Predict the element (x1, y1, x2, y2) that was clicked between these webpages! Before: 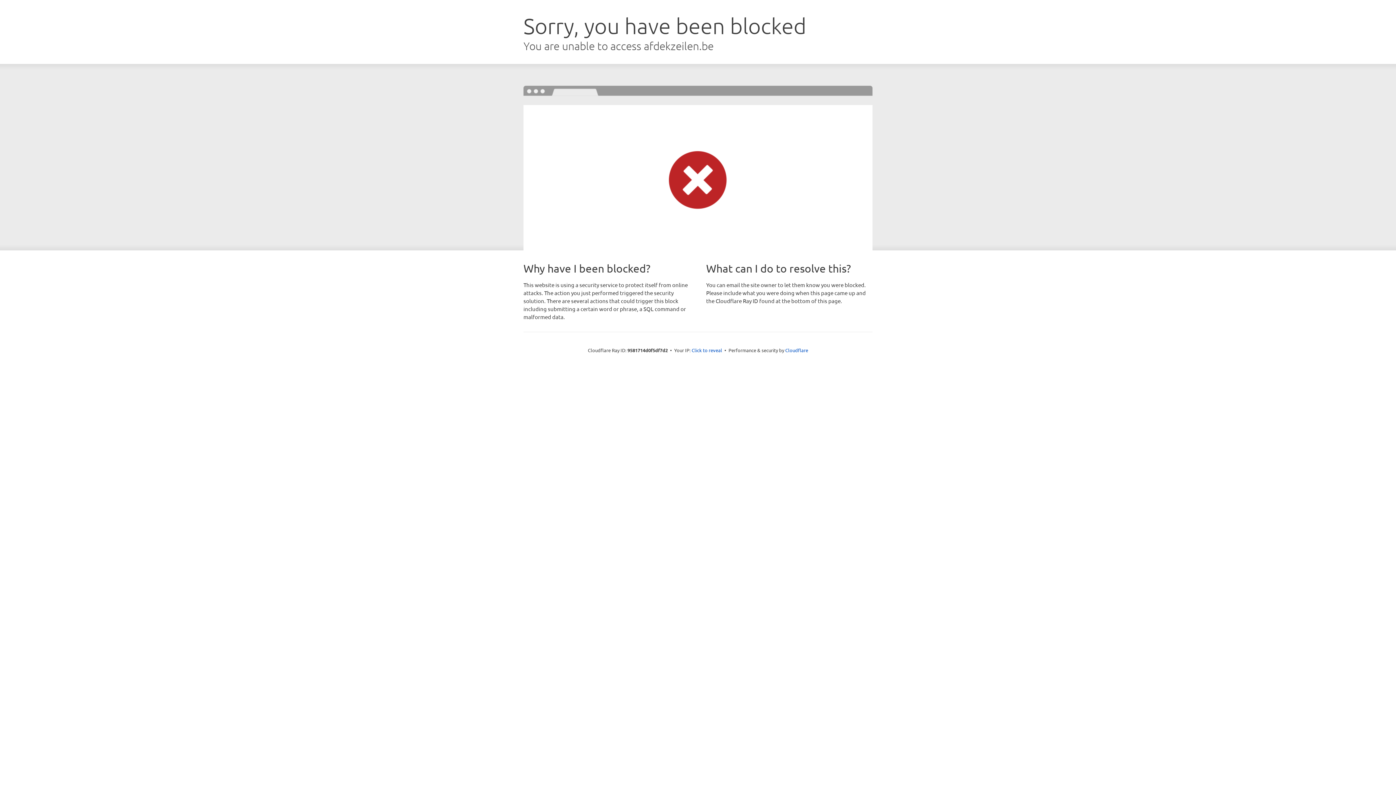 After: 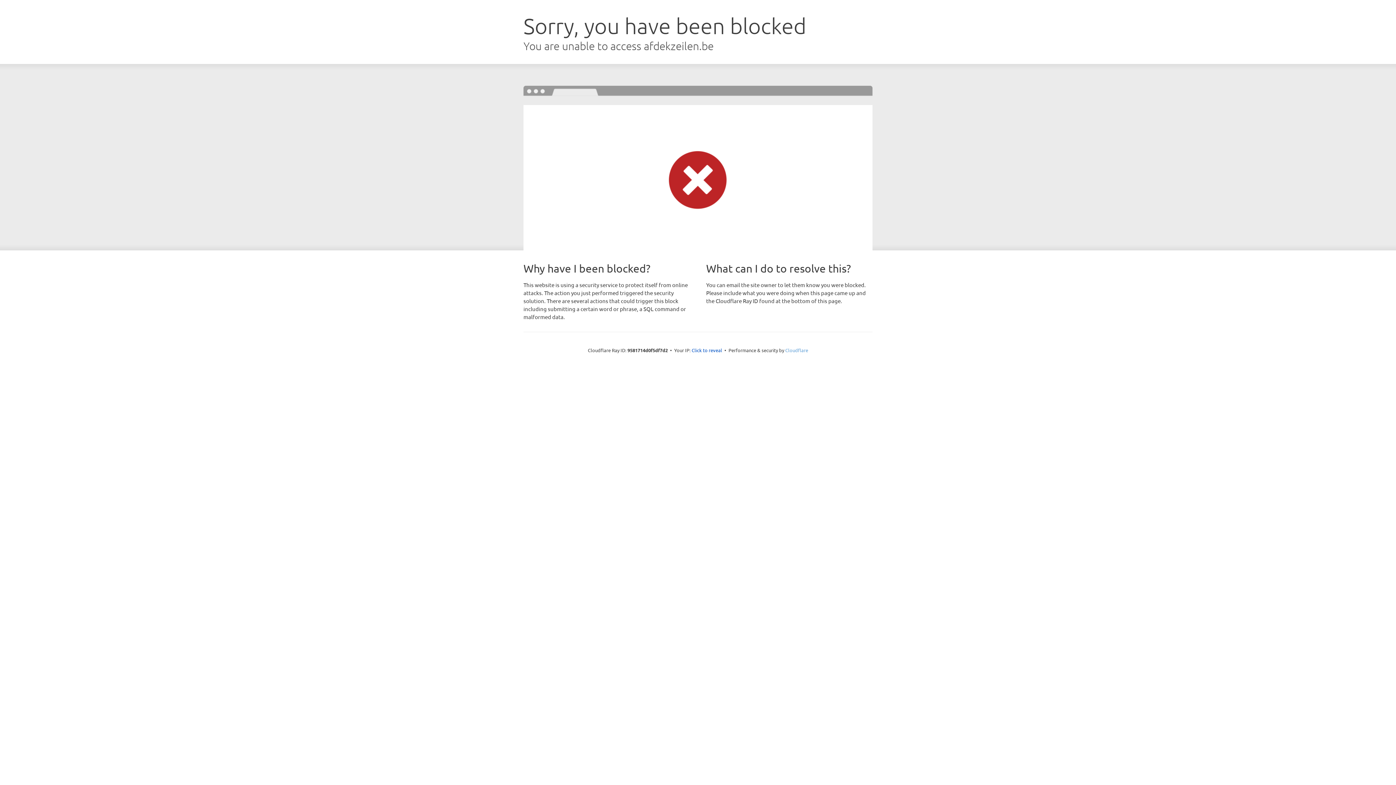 Action: label: Cloudflare bbox: (785, 347, 808, 353)